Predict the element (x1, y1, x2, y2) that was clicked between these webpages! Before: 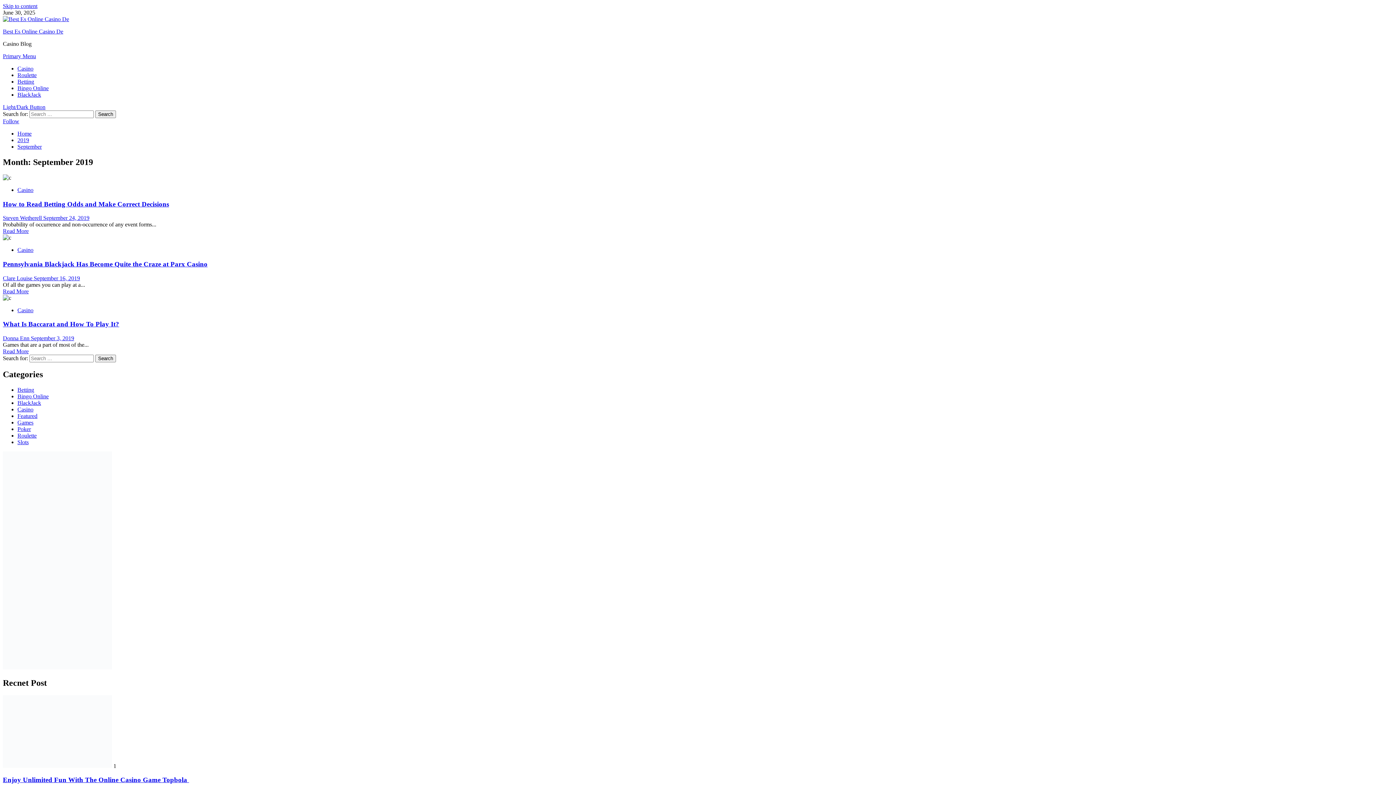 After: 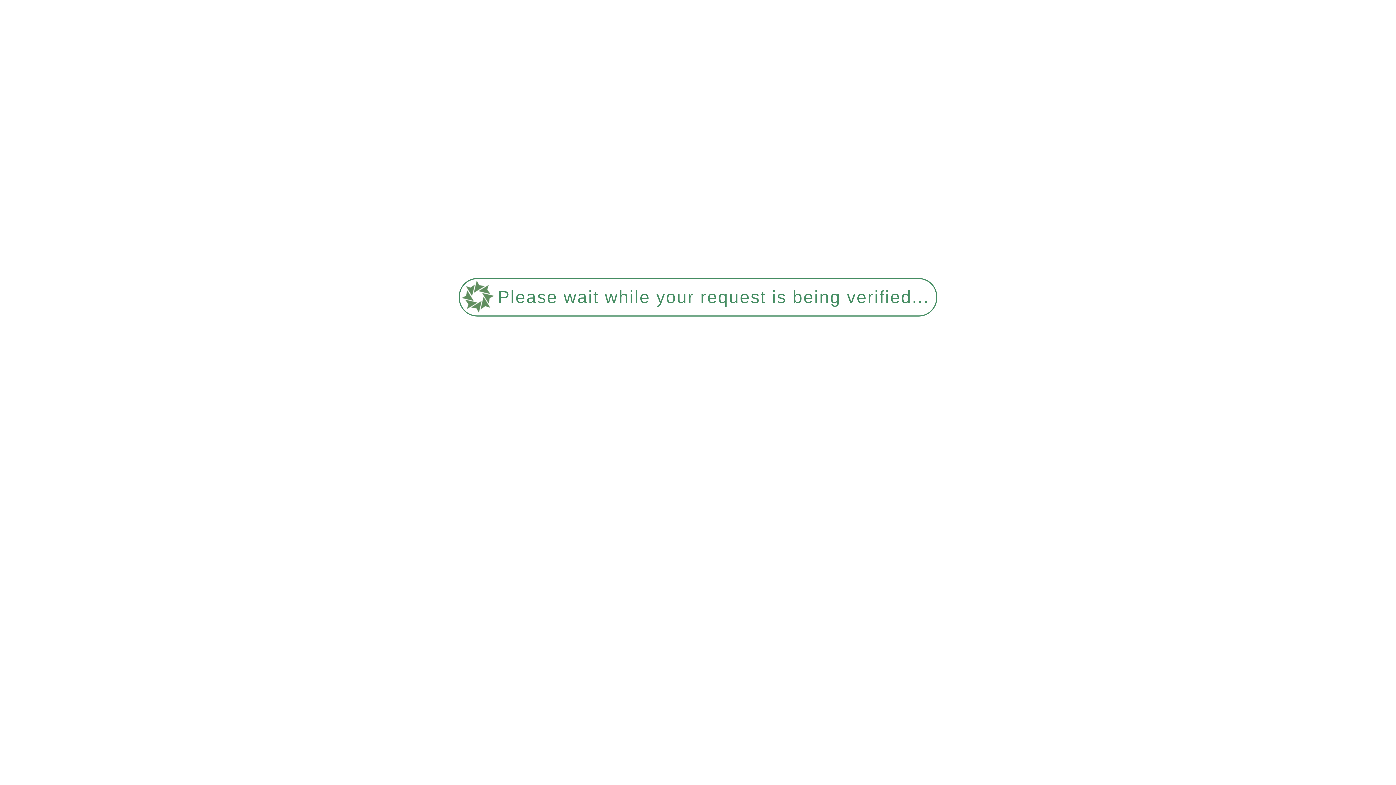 Action: label: Roulette bbox: (17, 107, 36, 113)